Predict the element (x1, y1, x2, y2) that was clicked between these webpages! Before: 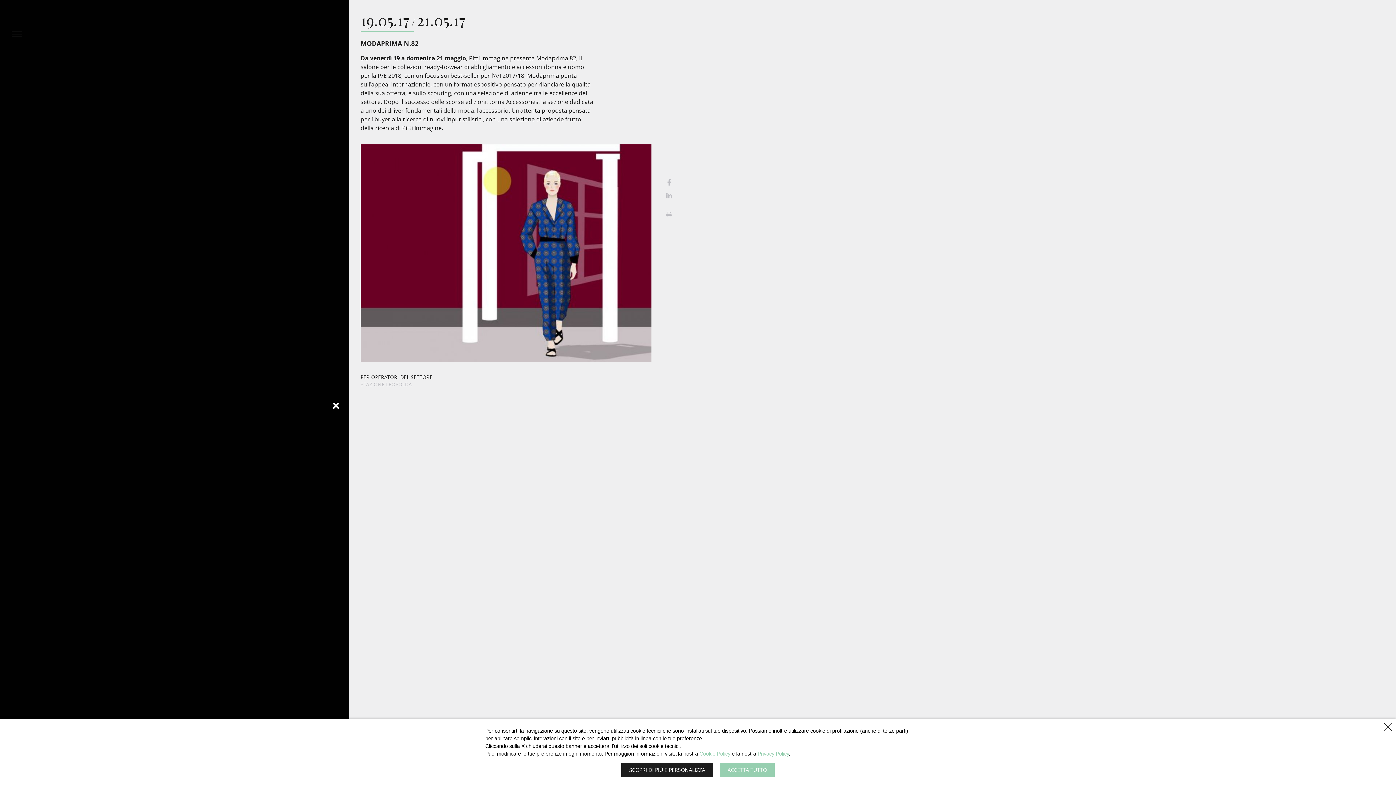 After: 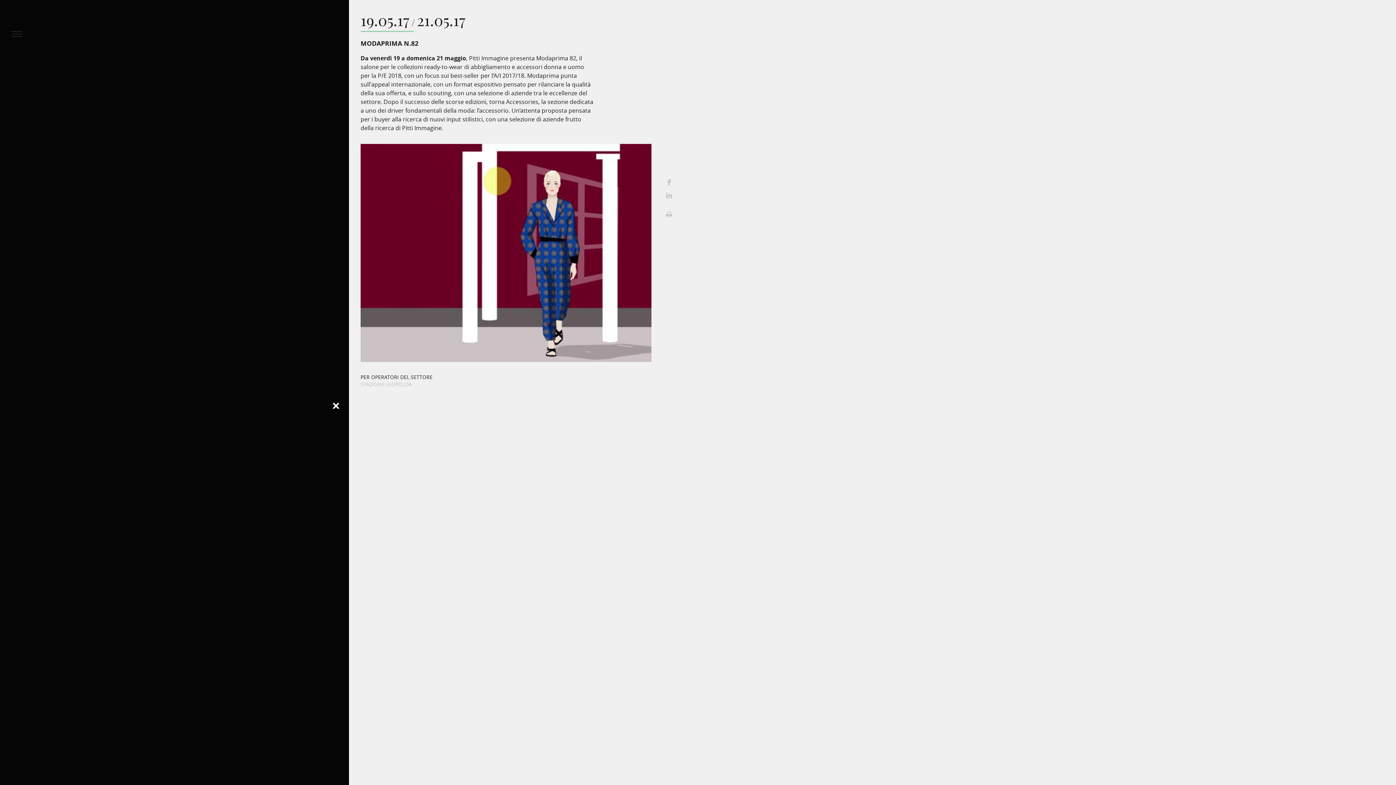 Action: label: RIFIUTA TUTTO bbox: (1383, 722, 1393, 732)